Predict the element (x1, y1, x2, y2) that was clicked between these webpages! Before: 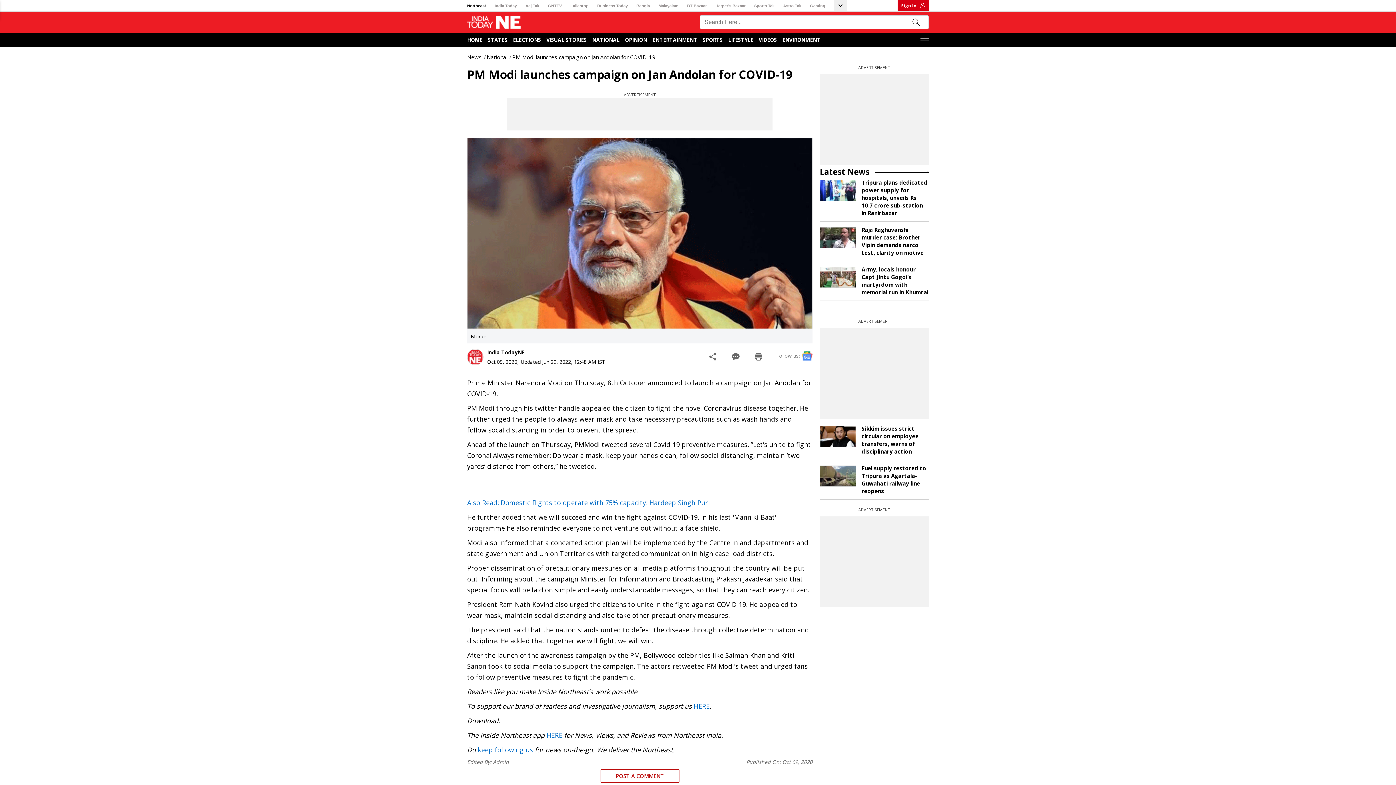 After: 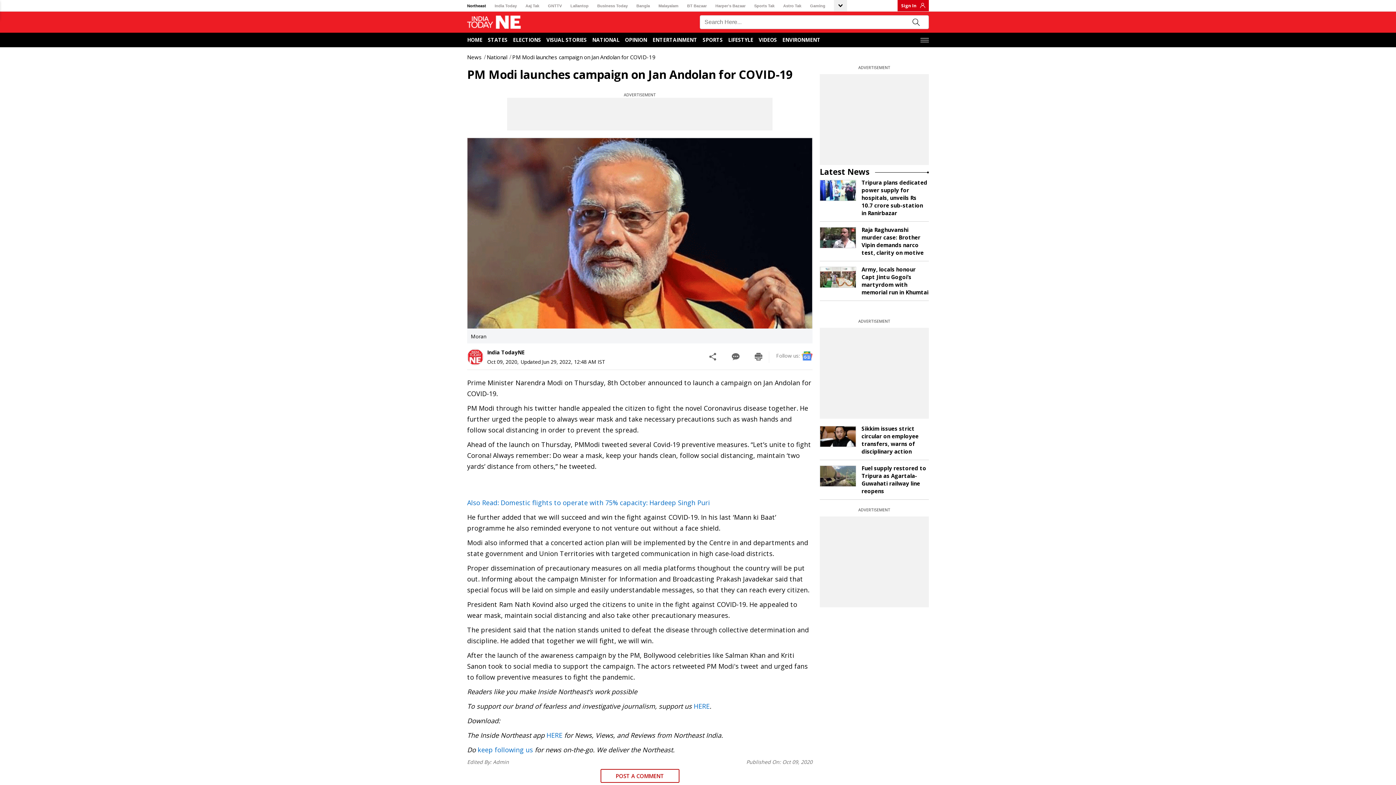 Action: bbox: (731, 355, 740, 363)